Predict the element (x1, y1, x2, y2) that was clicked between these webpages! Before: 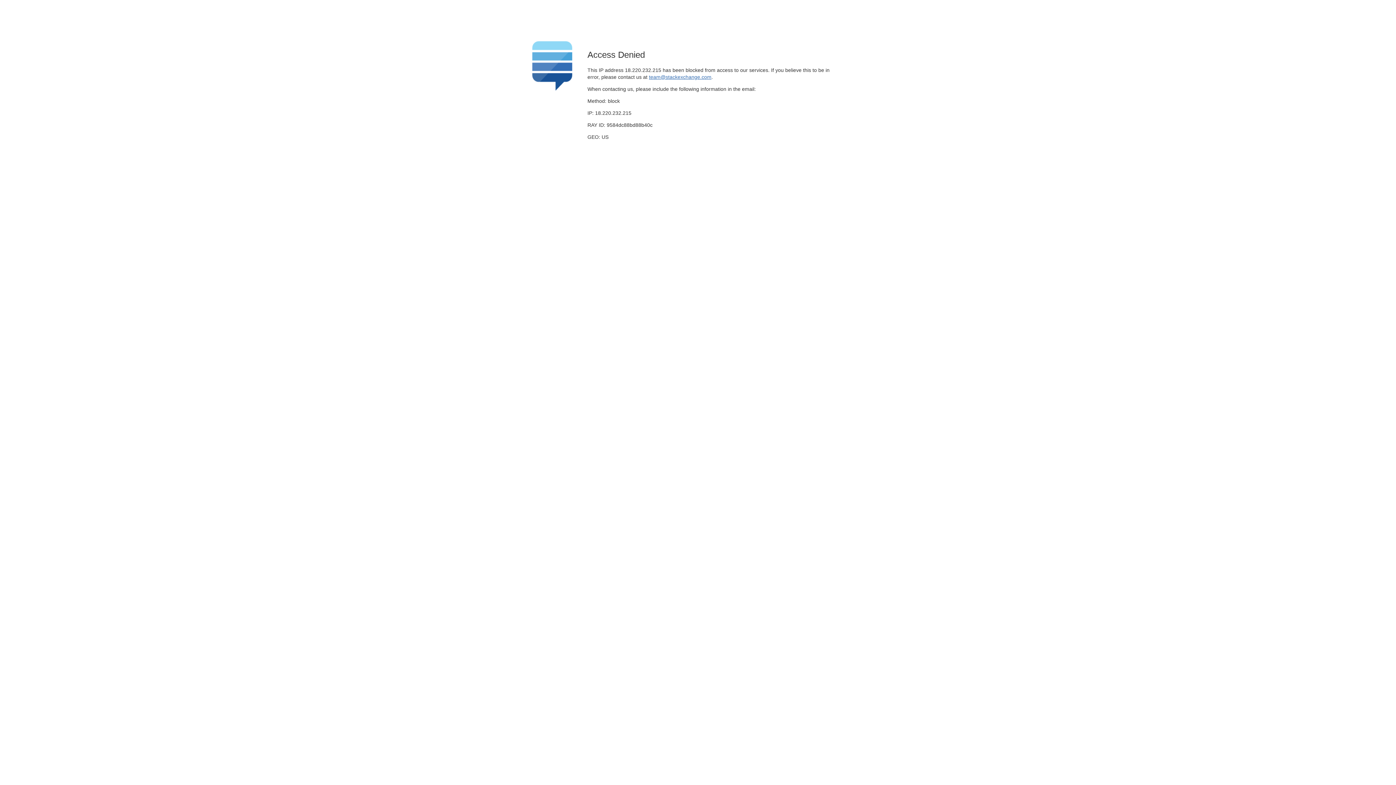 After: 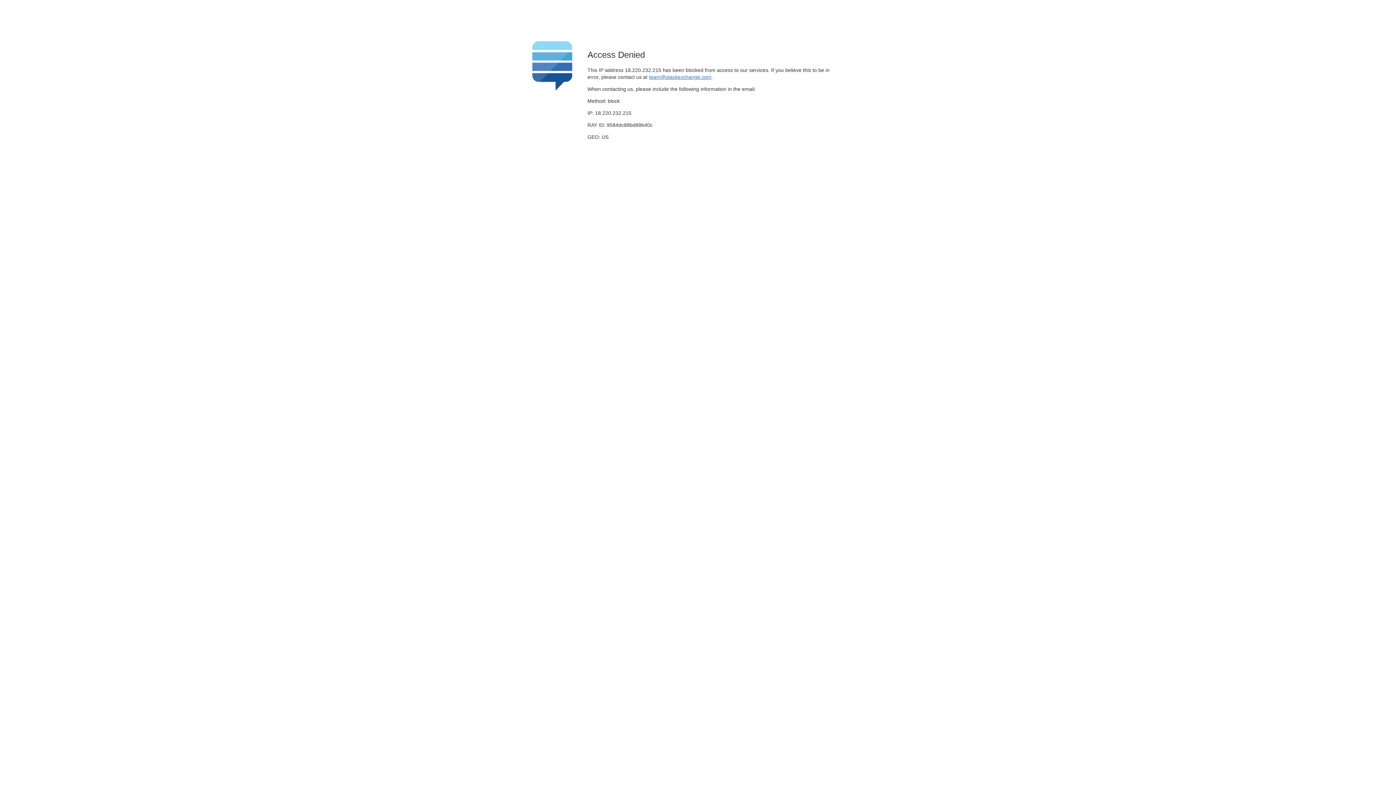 Action: bbox: (649, 74, 711, 79) label: team@stackexchange.com